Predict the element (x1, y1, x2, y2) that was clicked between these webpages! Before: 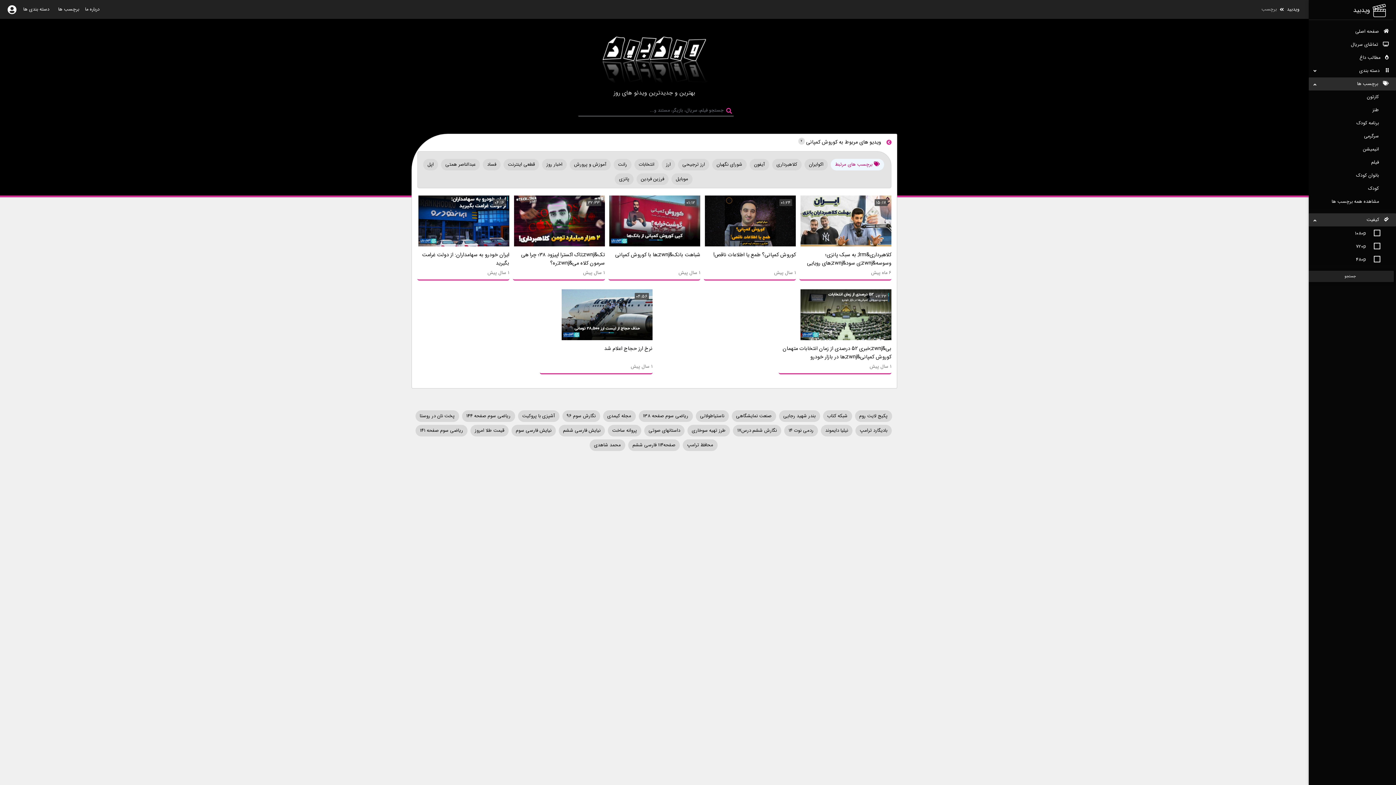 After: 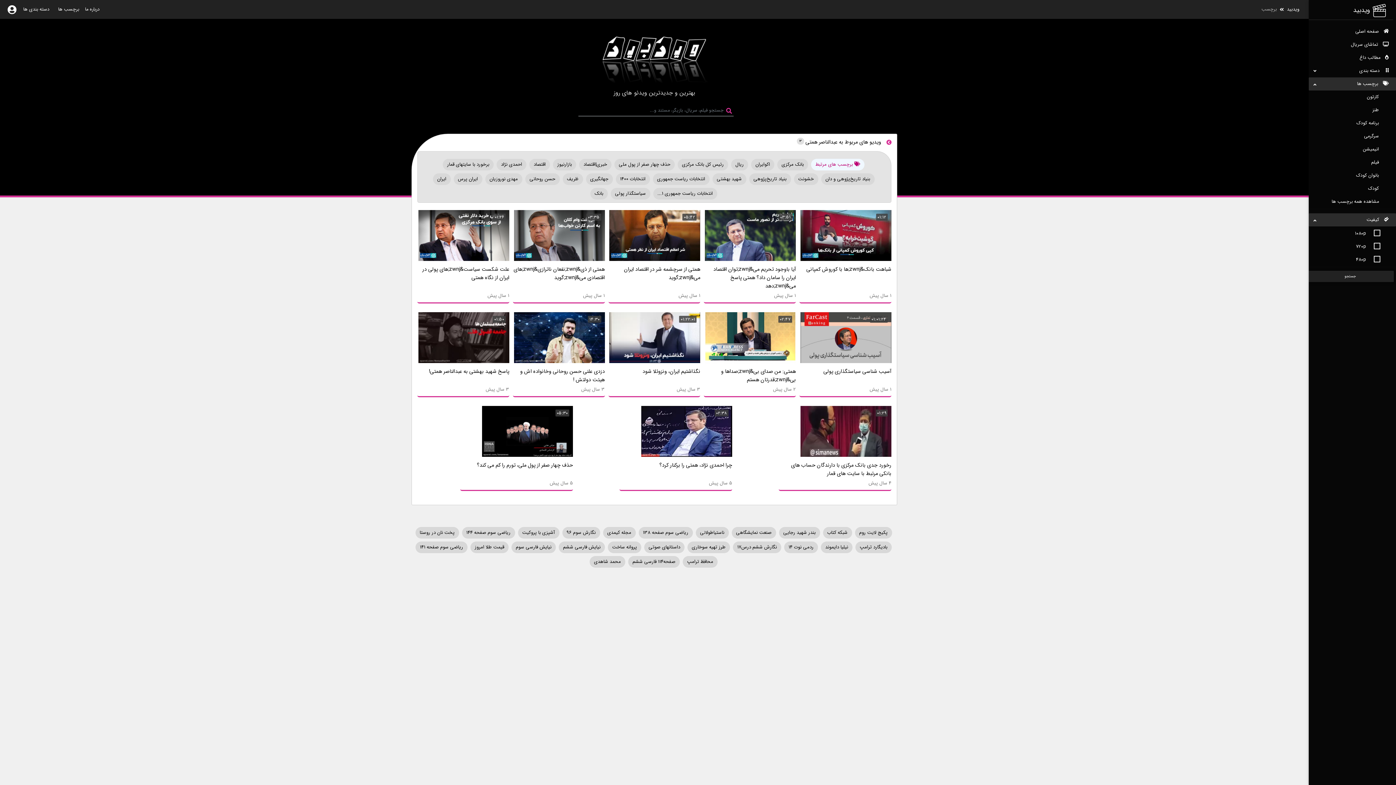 Action: bbox: (441, 158, 480, 170) label: عبدالناصر همتی